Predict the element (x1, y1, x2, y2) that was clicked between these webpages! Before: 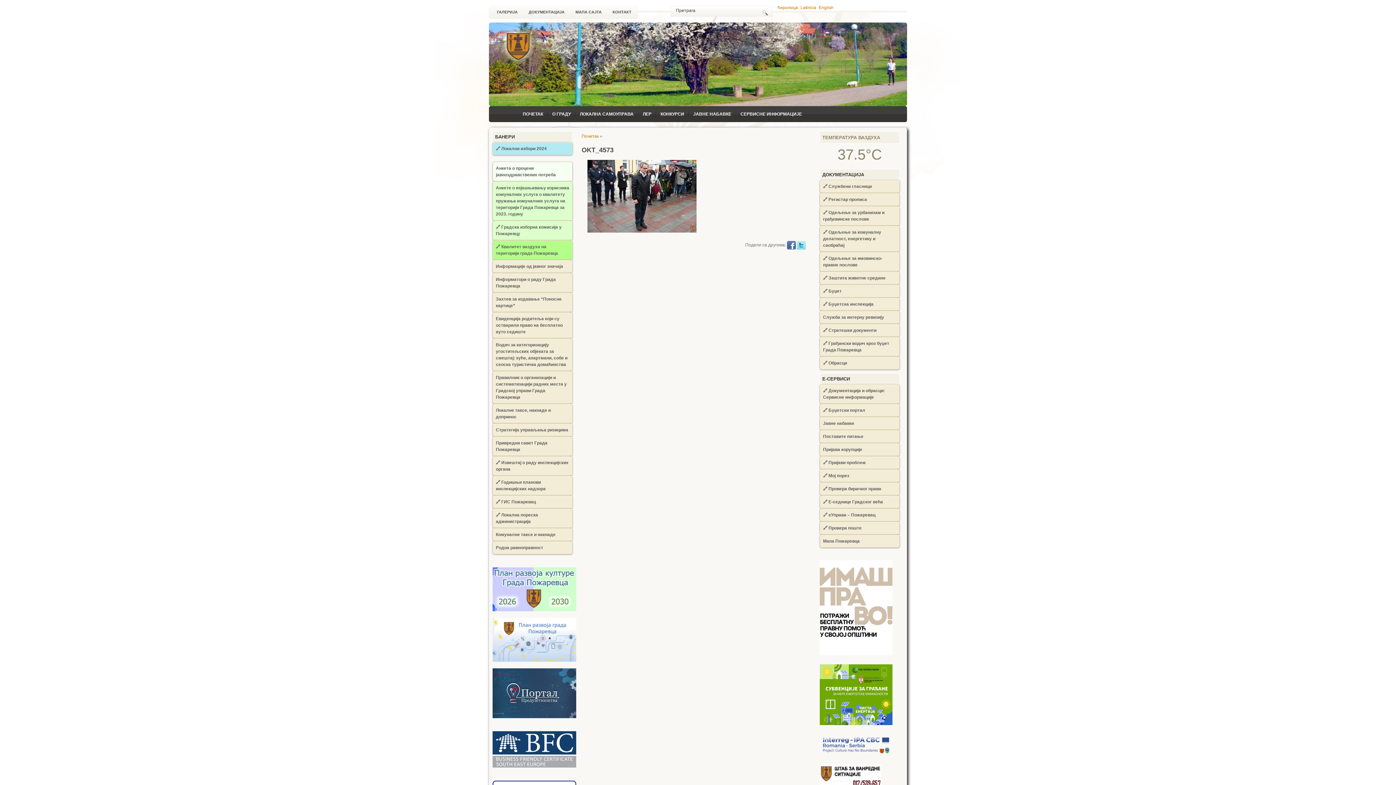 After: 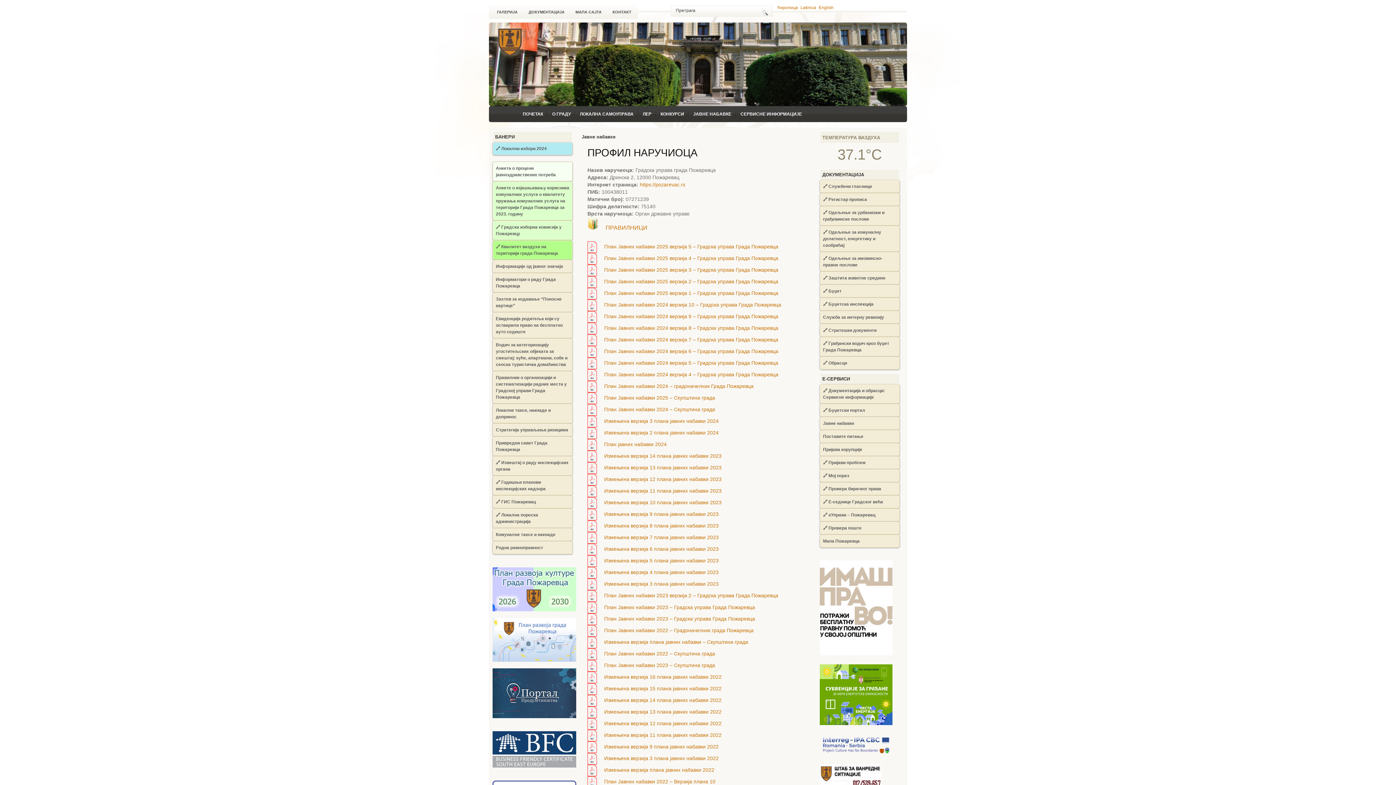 Action: label: Јавне набавке bbox: (823, 421, 854, 426)